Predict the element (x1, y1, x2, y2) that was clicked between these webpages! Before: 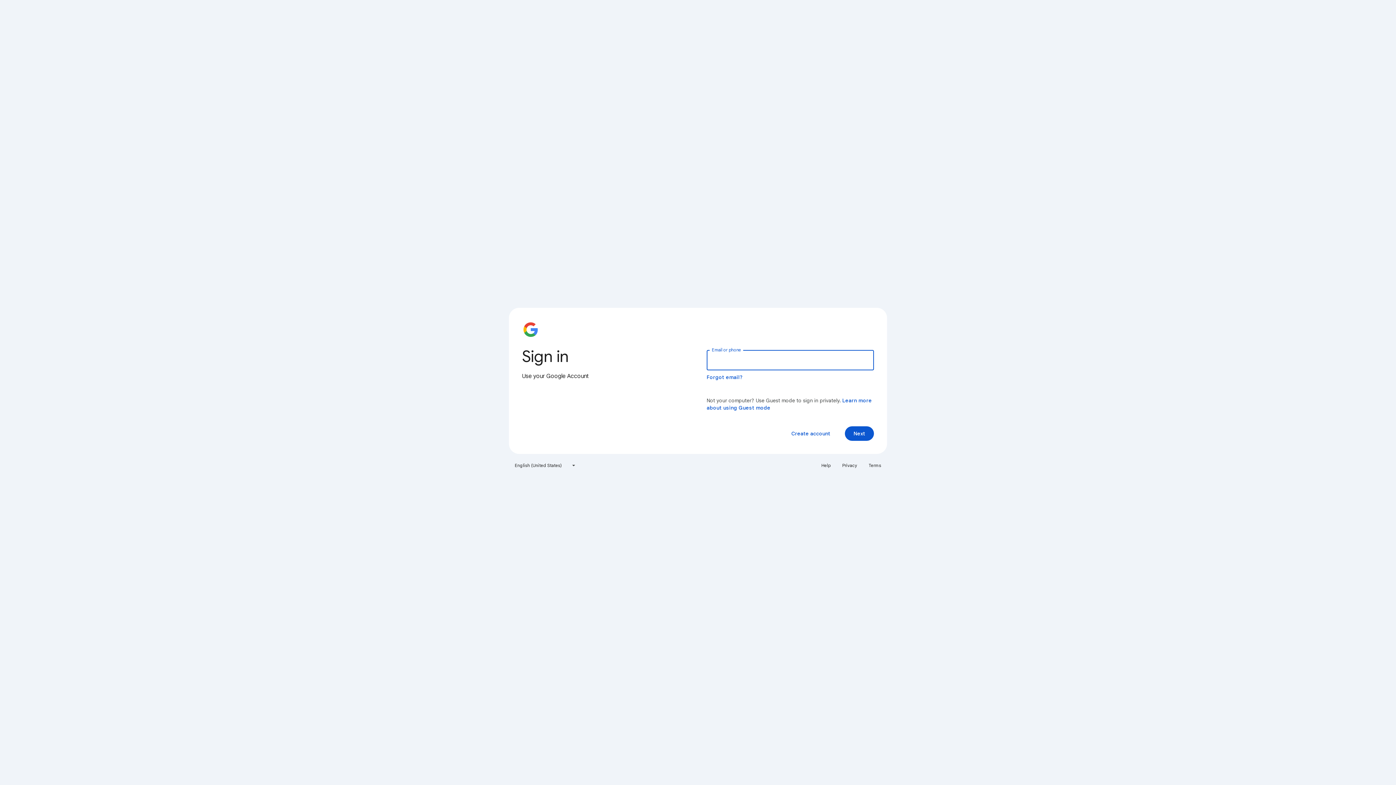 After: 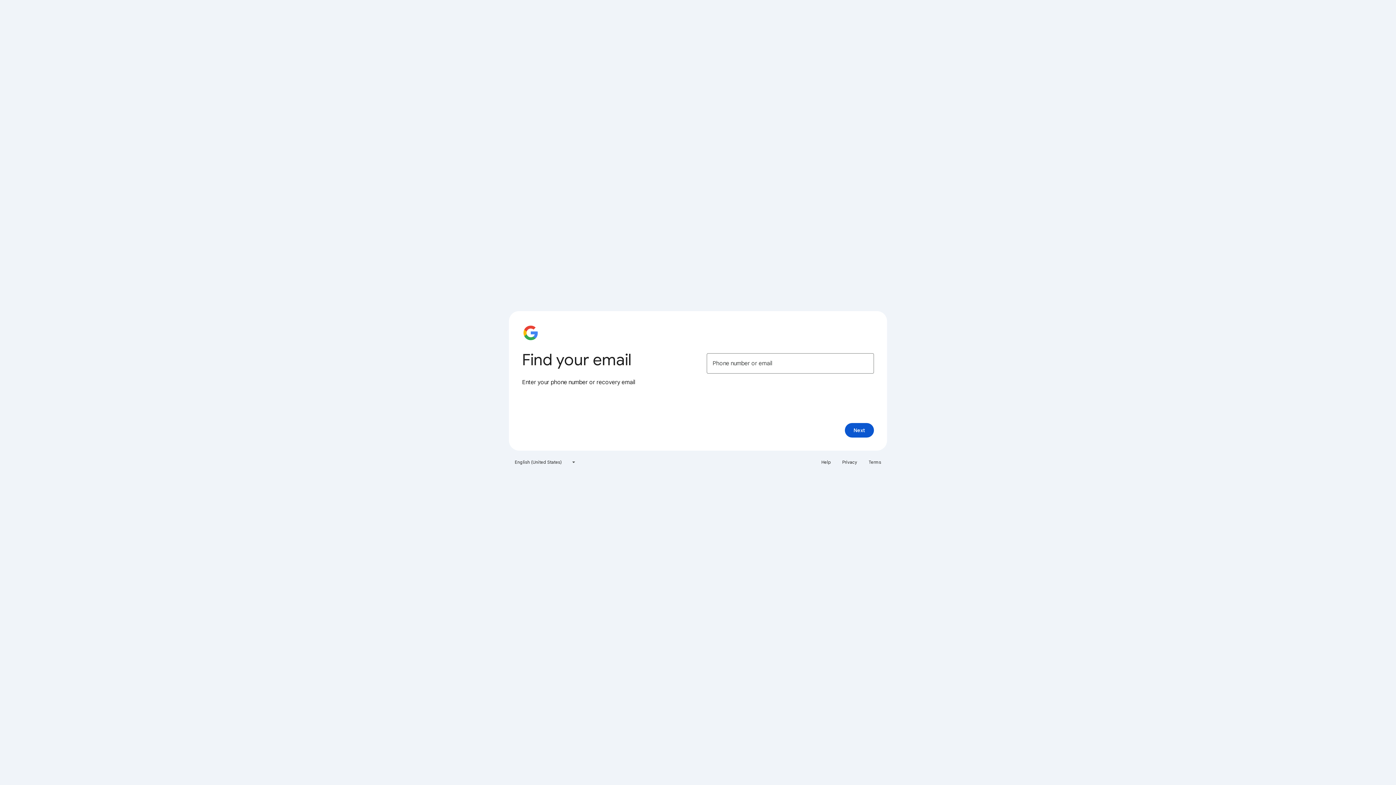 Action: label: Forgot email? bbox: (706, 374, 743, 380)